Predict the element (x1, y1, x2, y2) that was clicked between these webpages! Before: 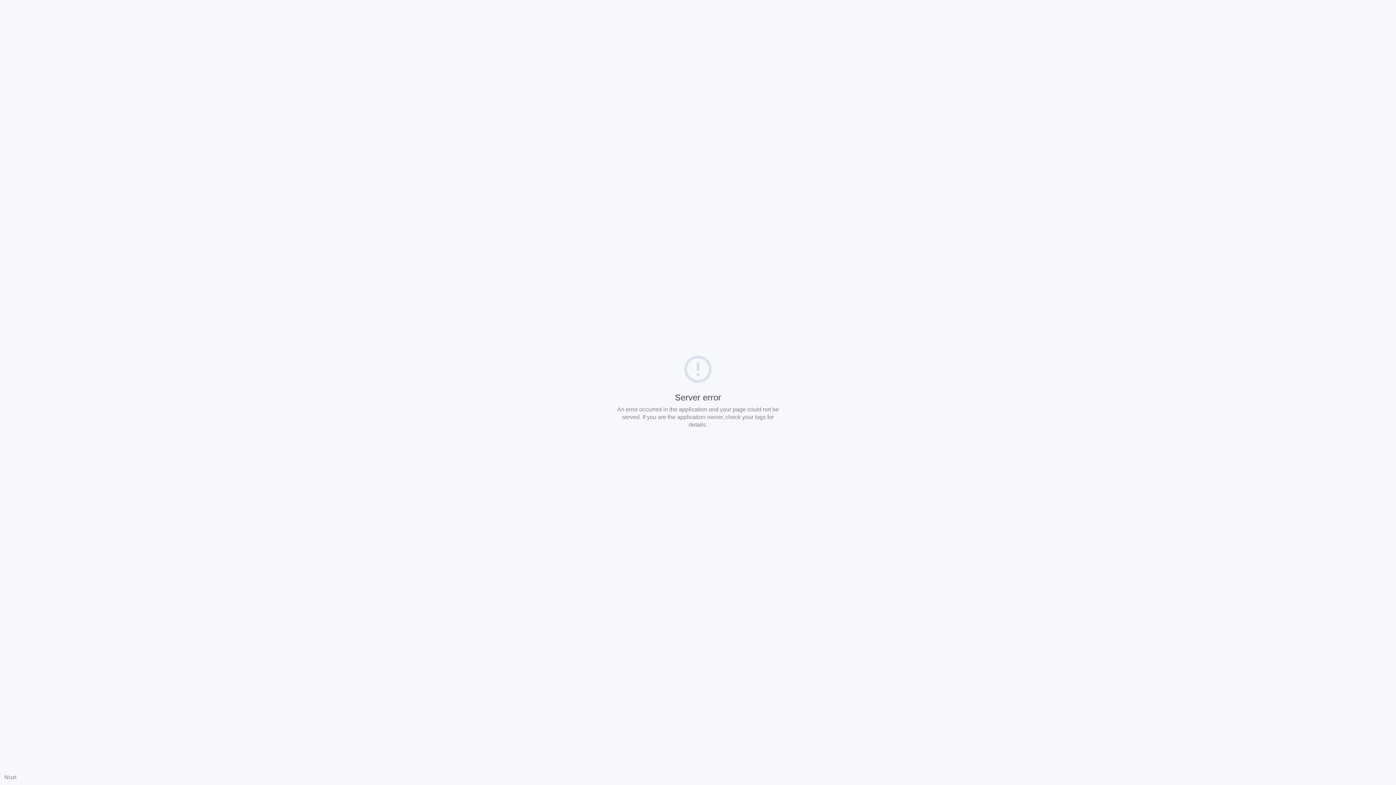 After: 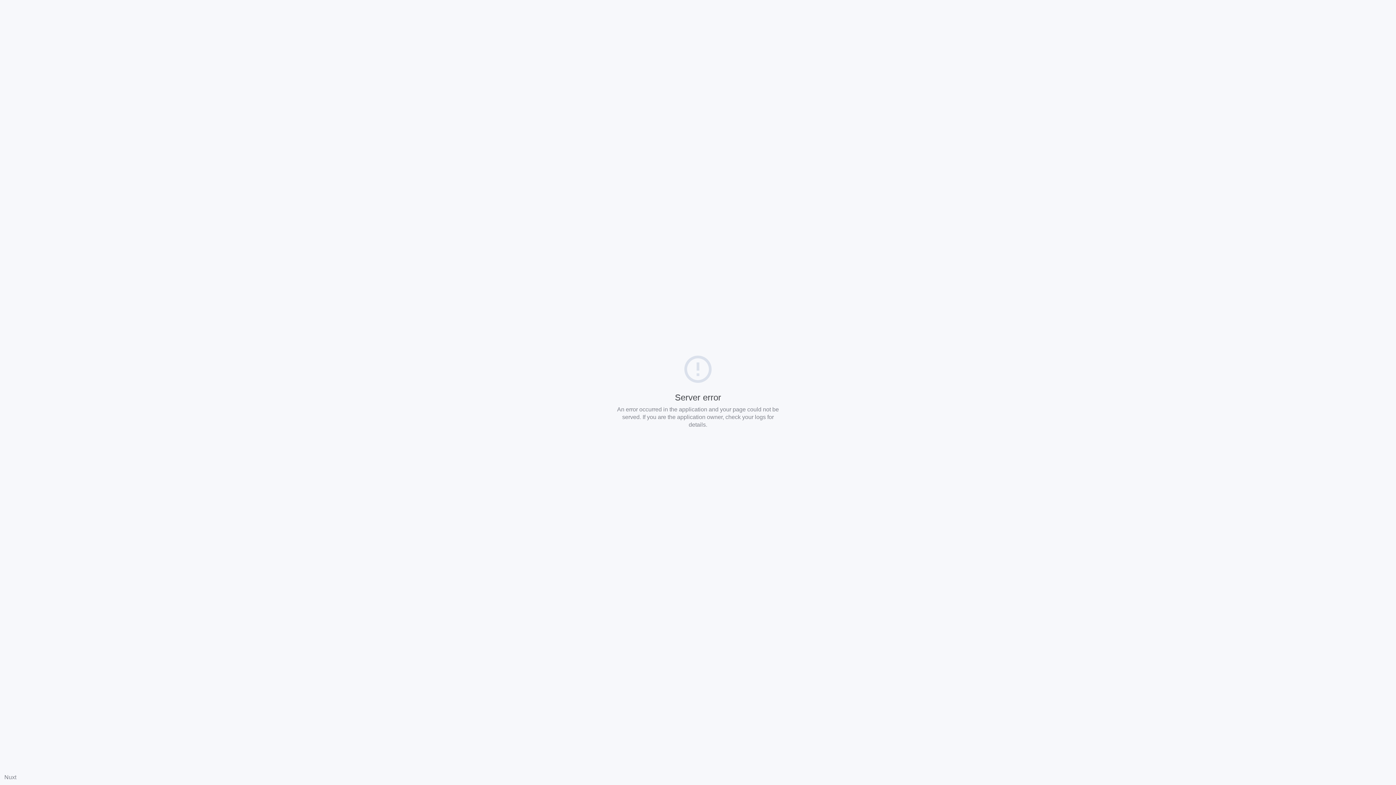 Action: bbox: (4, 774, 16, 780) label: Nuxt